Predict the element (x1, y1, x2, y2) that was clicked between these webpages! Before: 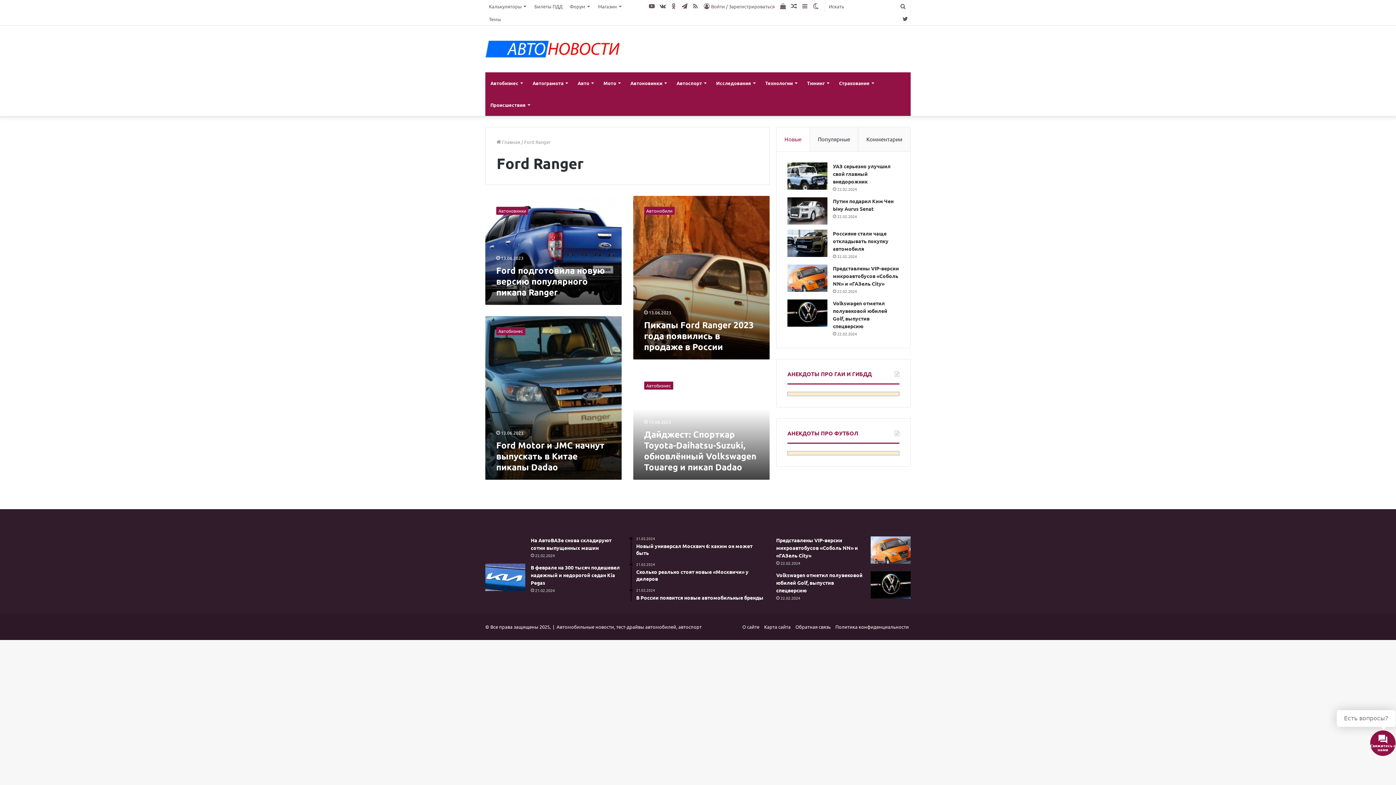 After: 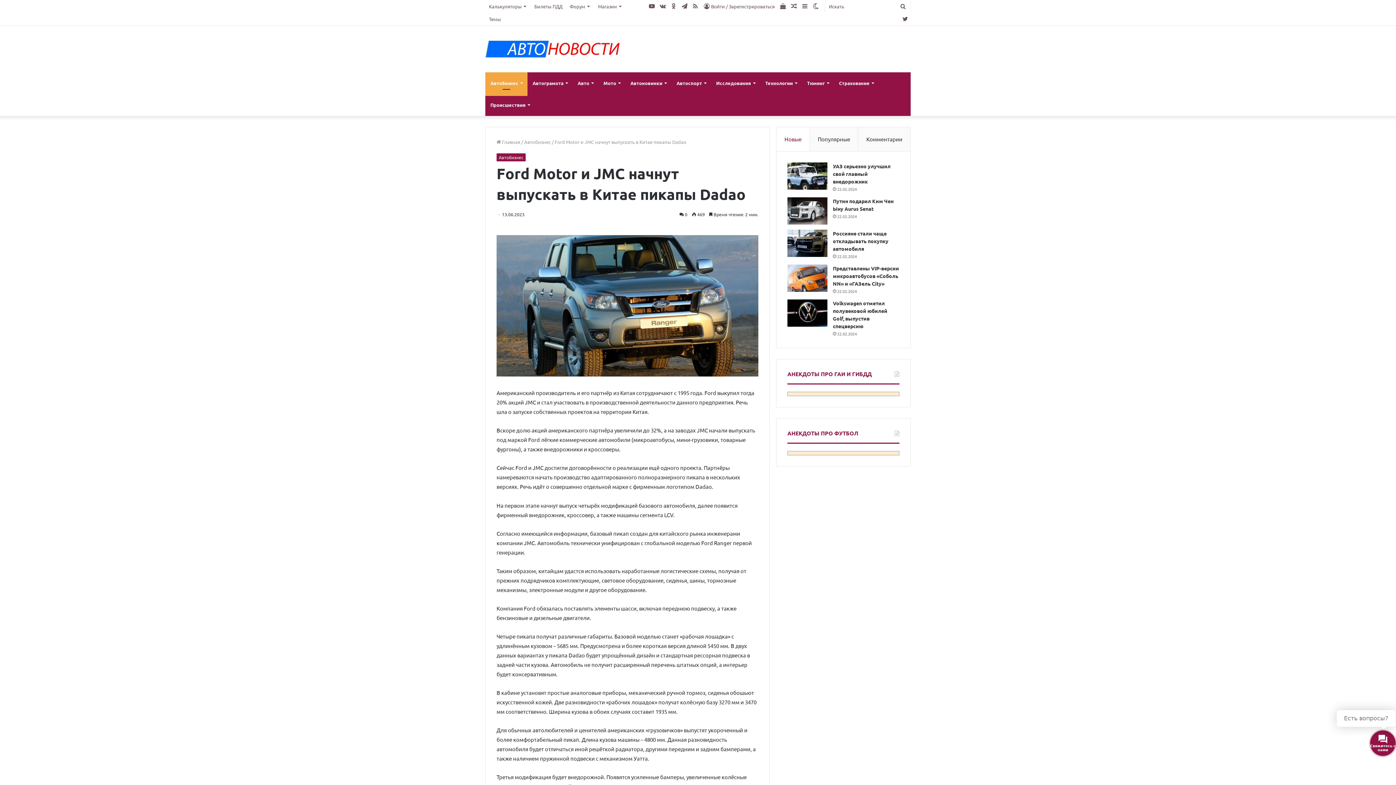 Action: label: Ford Motor и JMC начнут выпускать в Китае пикапы Dadao bbox: (485, 316, 621, 480)